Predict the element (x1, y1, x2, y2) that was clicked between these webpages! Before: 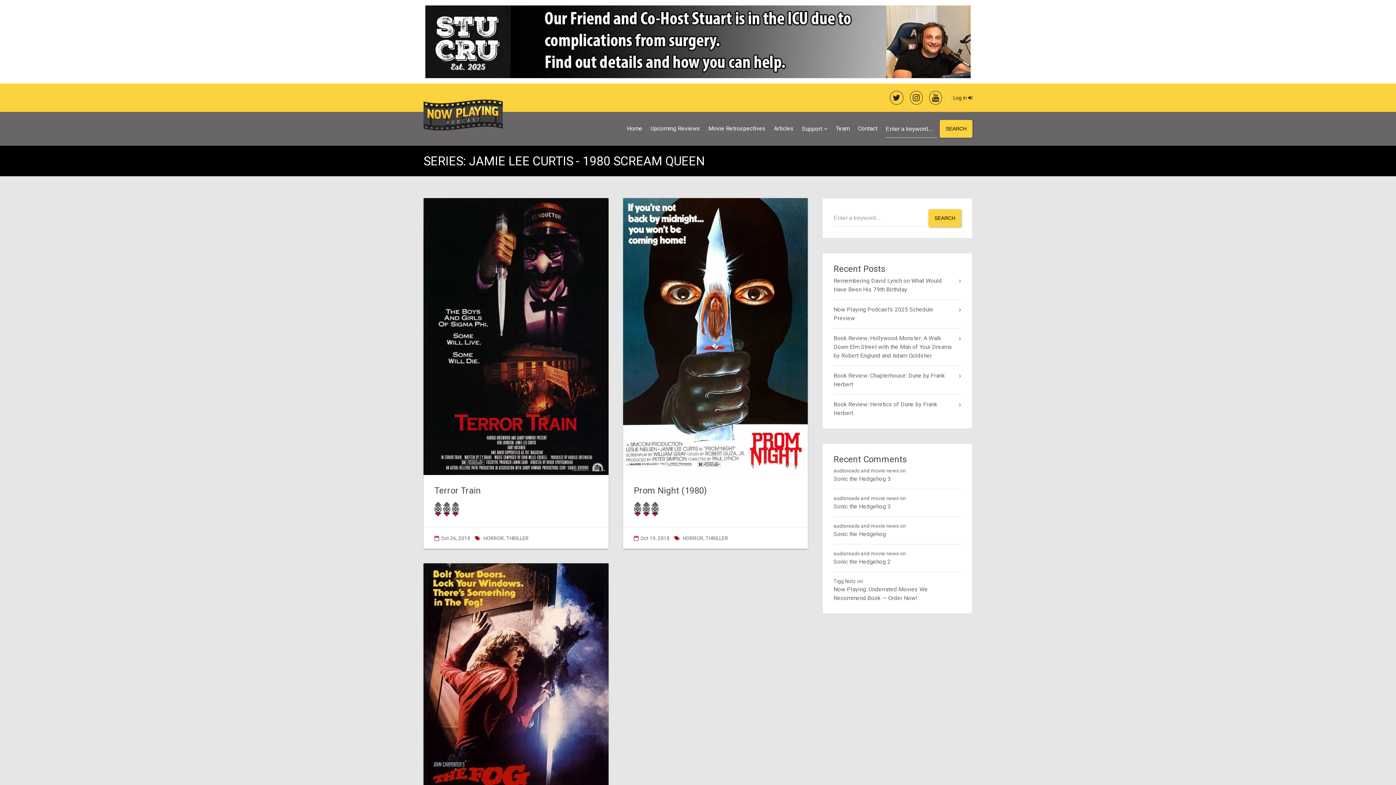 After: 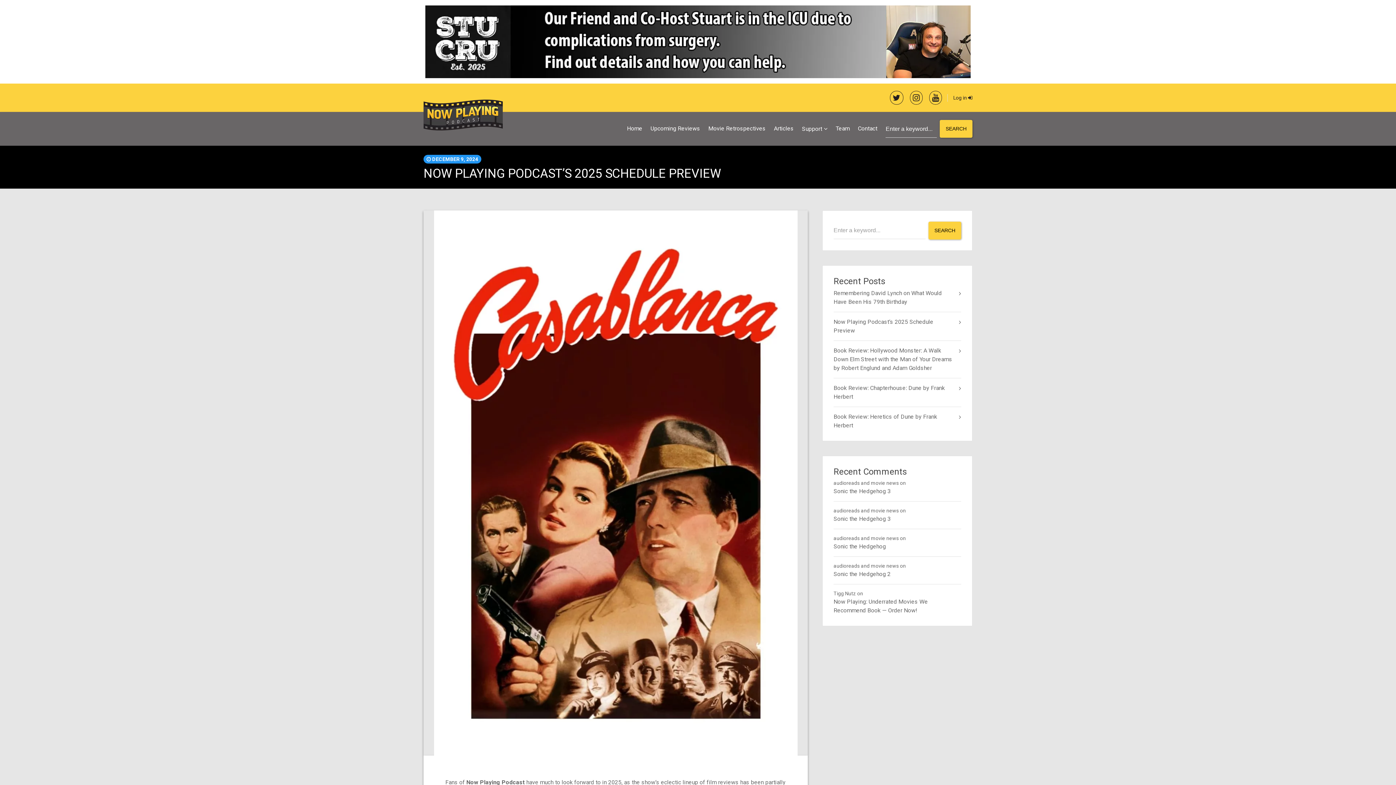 Action: bbox: (833, 305, 961, 322) label: Now Playing Podcast’s 2025 Schedule Preview